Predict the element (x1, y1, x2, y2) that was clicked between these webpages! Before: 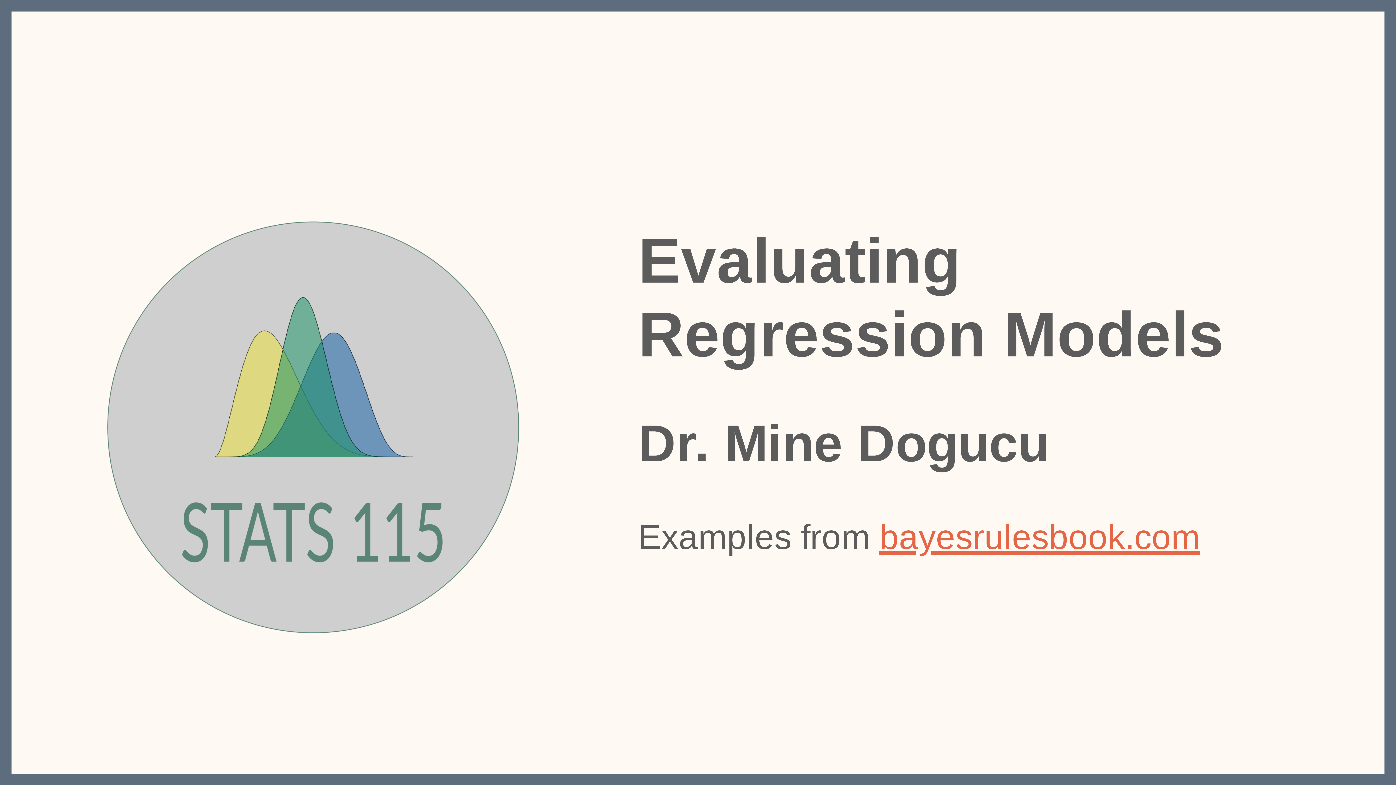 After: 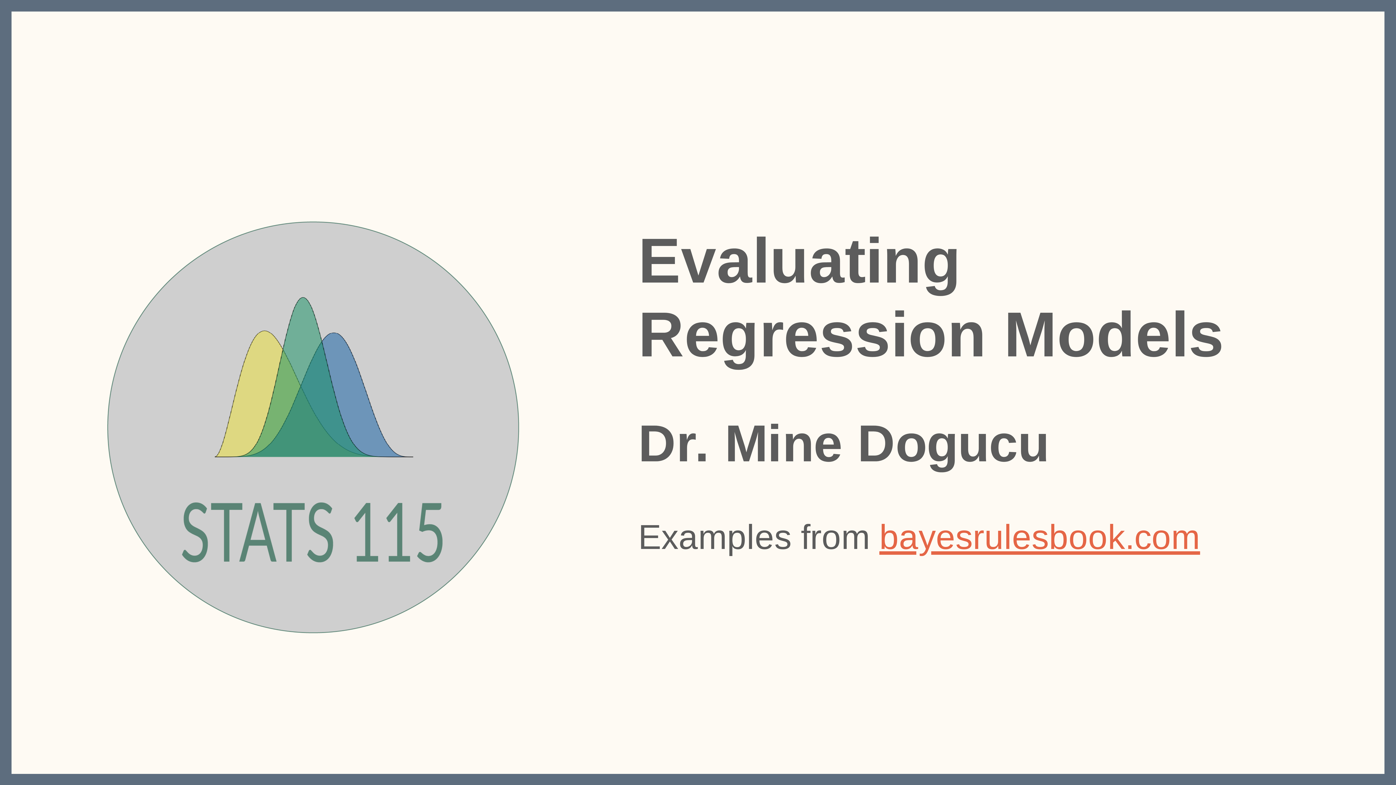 Action: label: bayesrulesbook.com bbox: (879, 517, 1200, 555)